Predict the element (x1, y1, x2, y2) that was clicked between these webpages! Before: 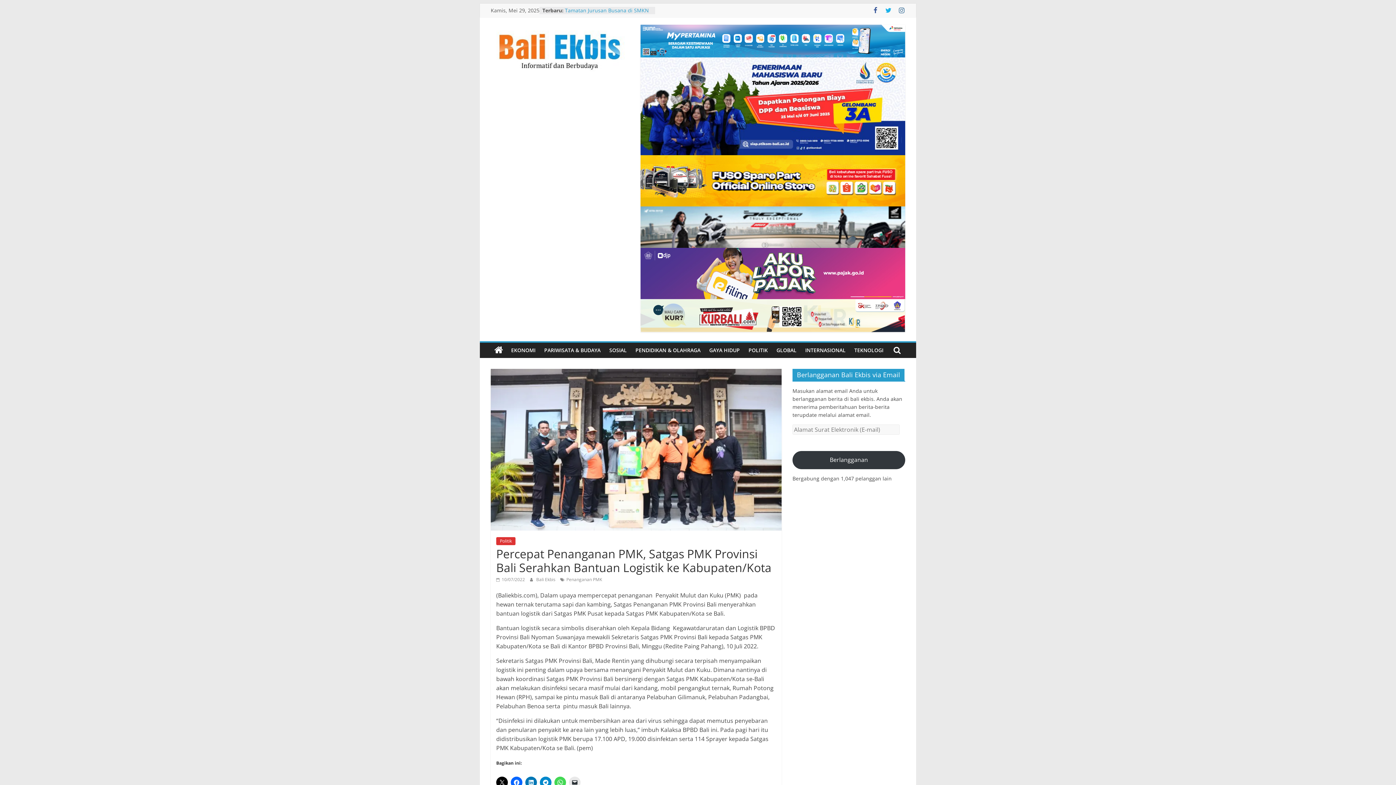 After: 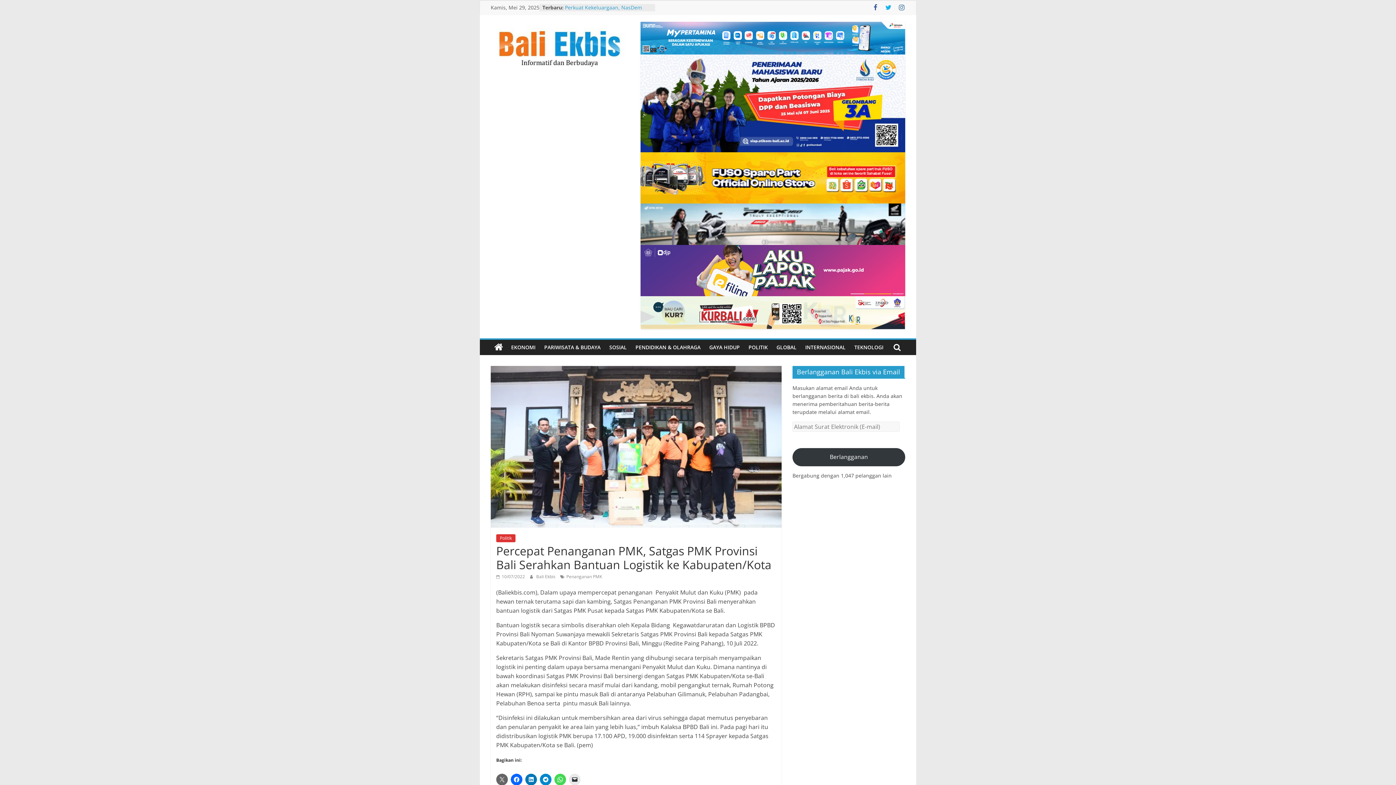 Action: bbox: (496, 776, 508, 788)